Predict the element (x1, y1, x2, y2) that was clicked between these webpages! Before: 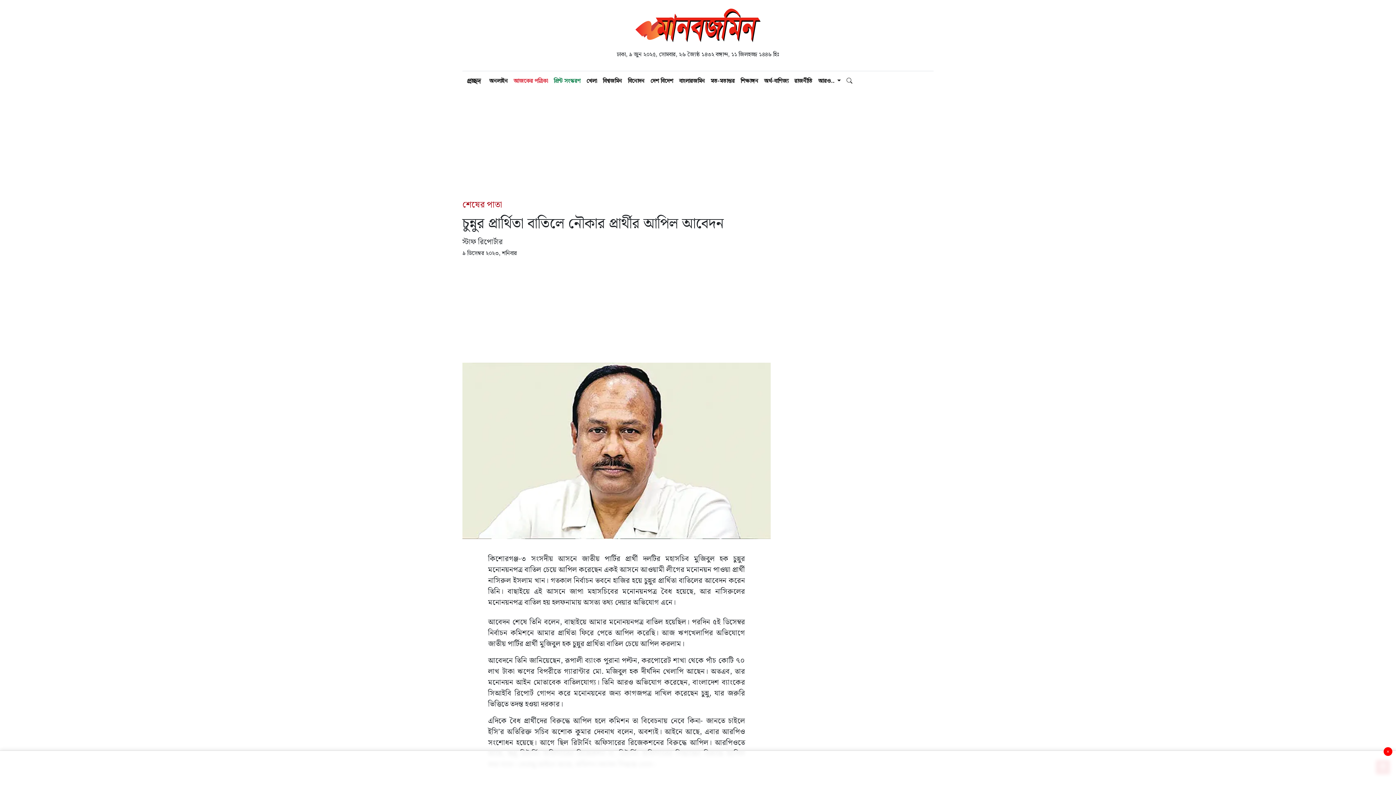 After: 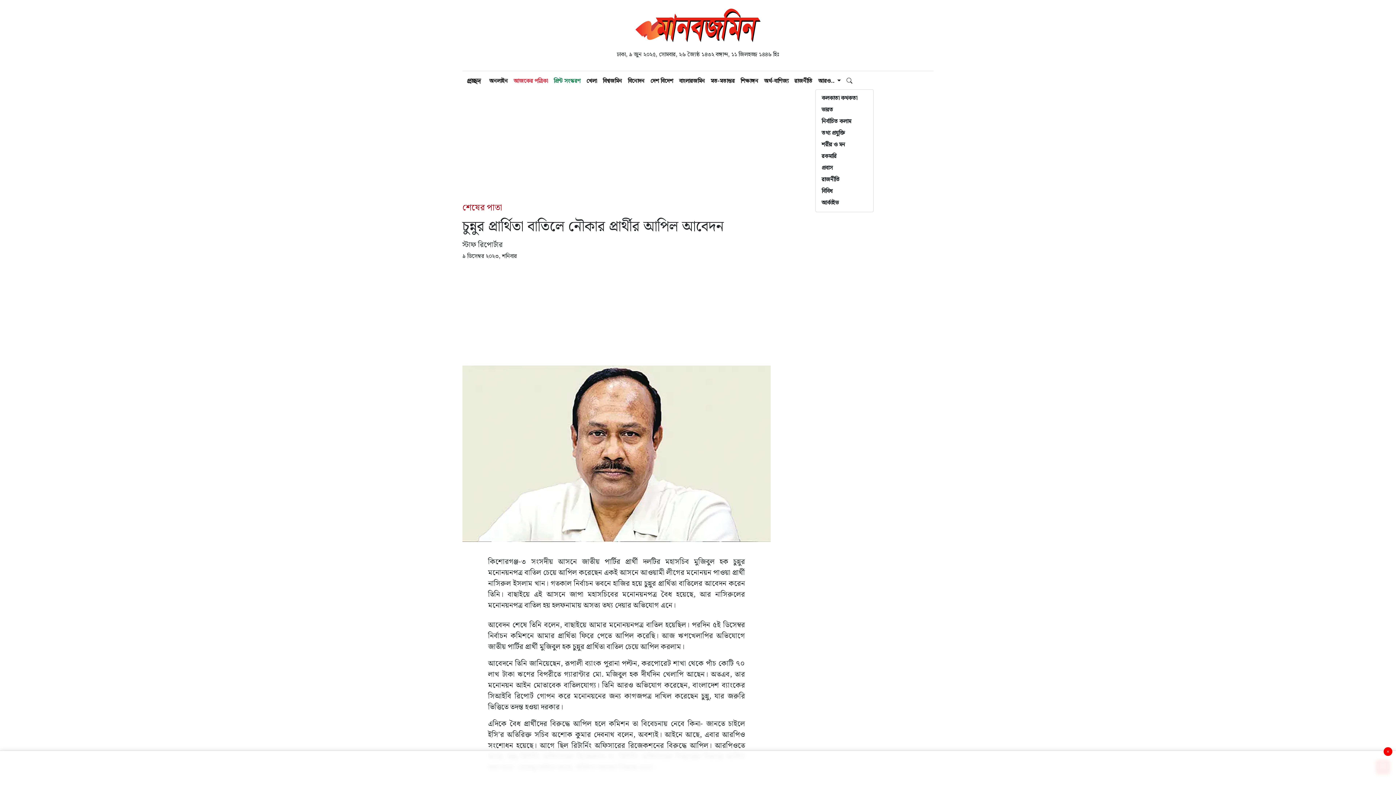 Action: label: আরও..  bbox: (815, 74, 843, 88)